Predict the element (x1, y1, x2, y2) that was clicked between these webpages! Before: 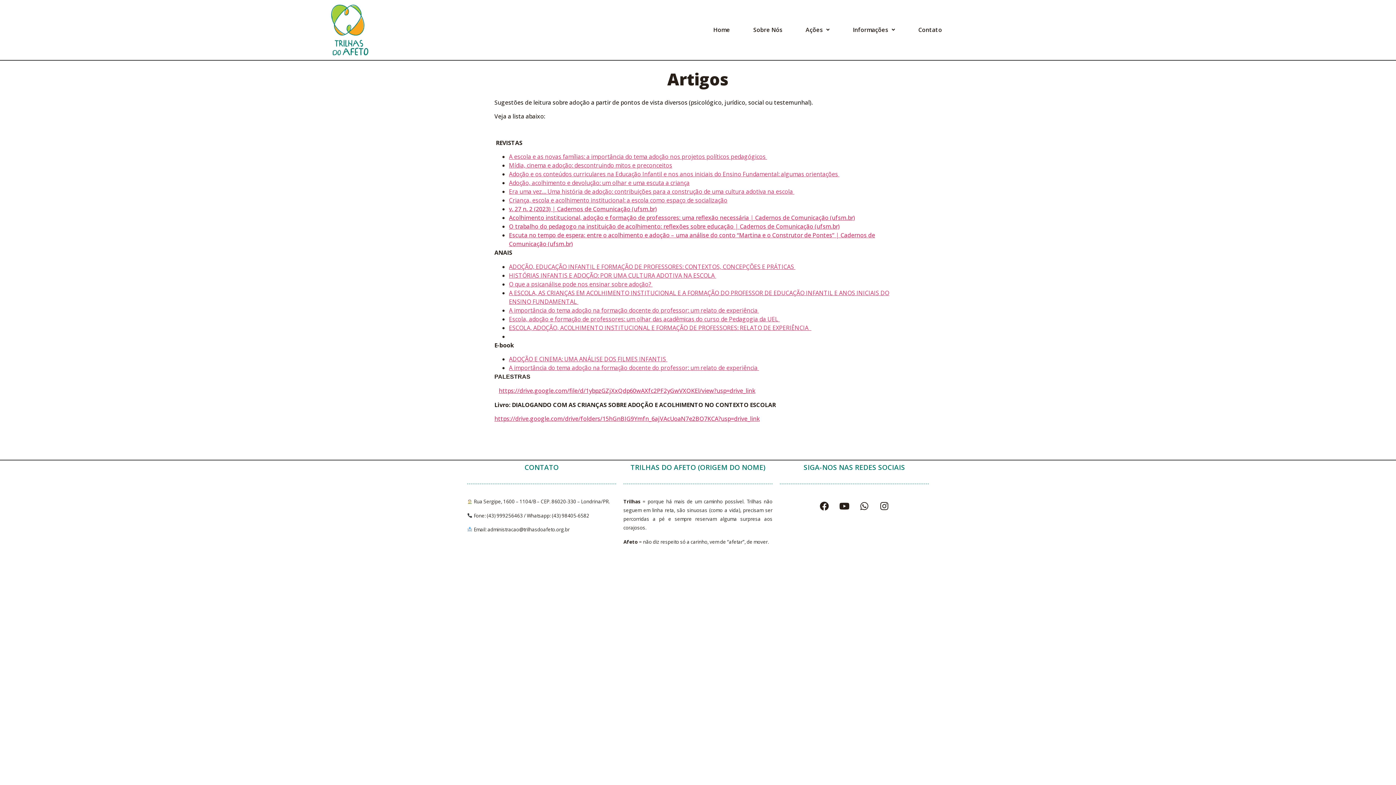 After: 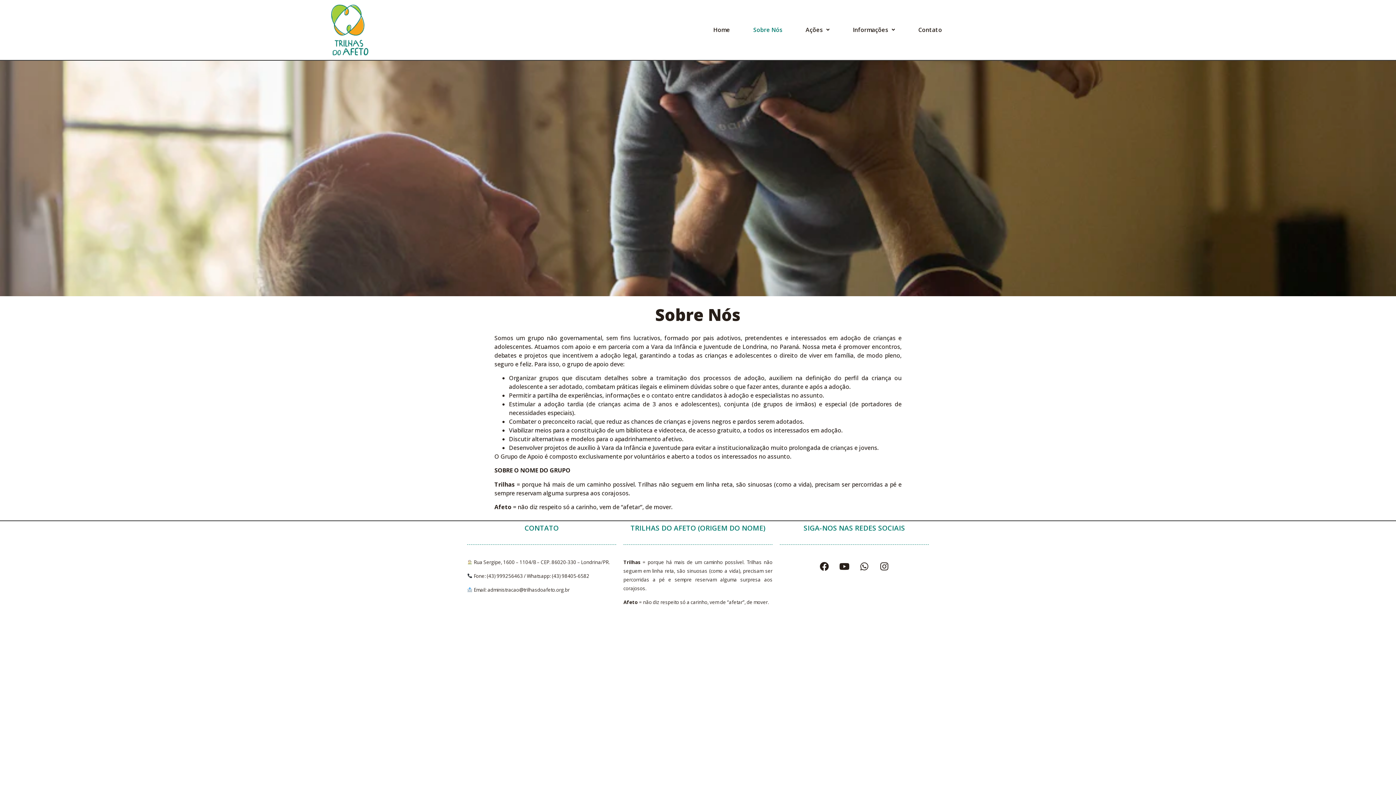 Action: label: Sobre Nós bbox: (741, 8, 794, 51)